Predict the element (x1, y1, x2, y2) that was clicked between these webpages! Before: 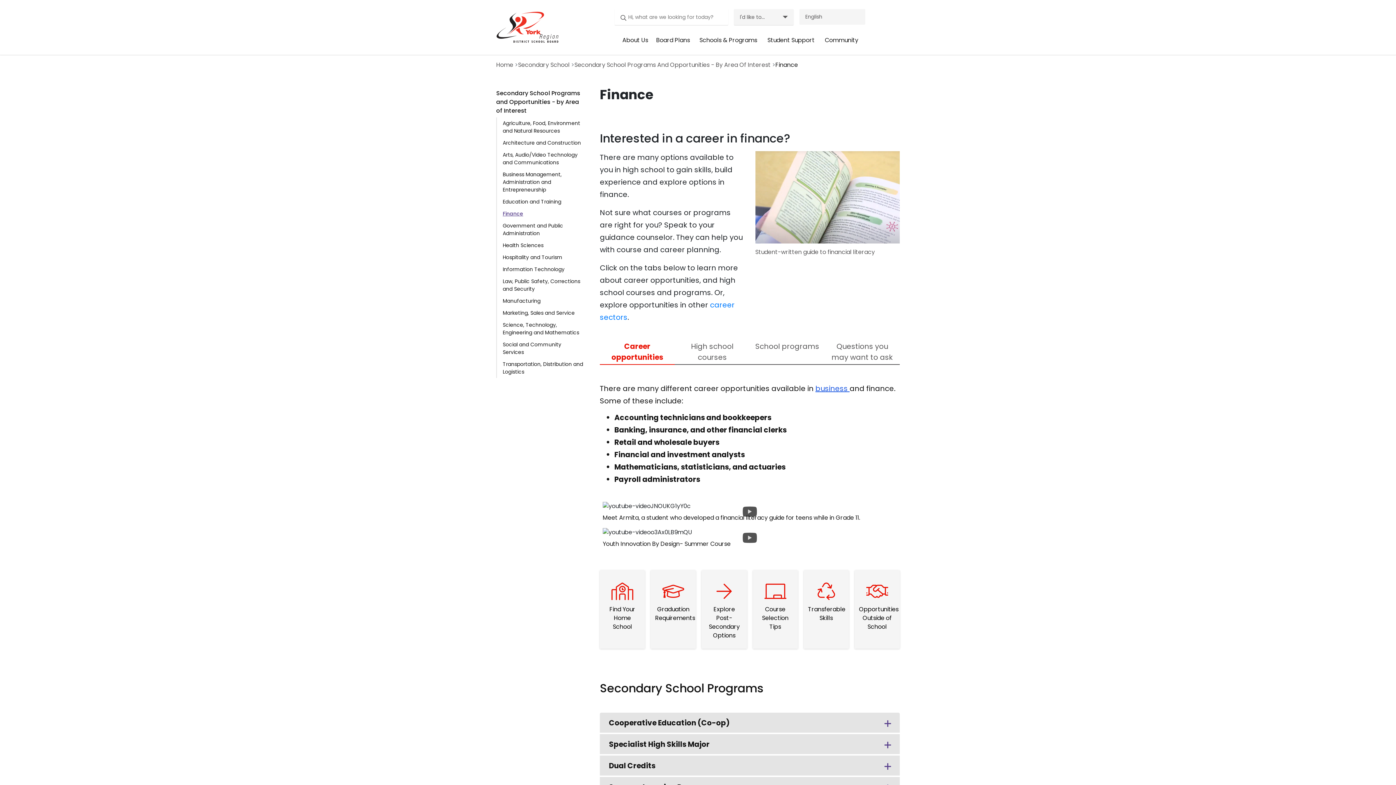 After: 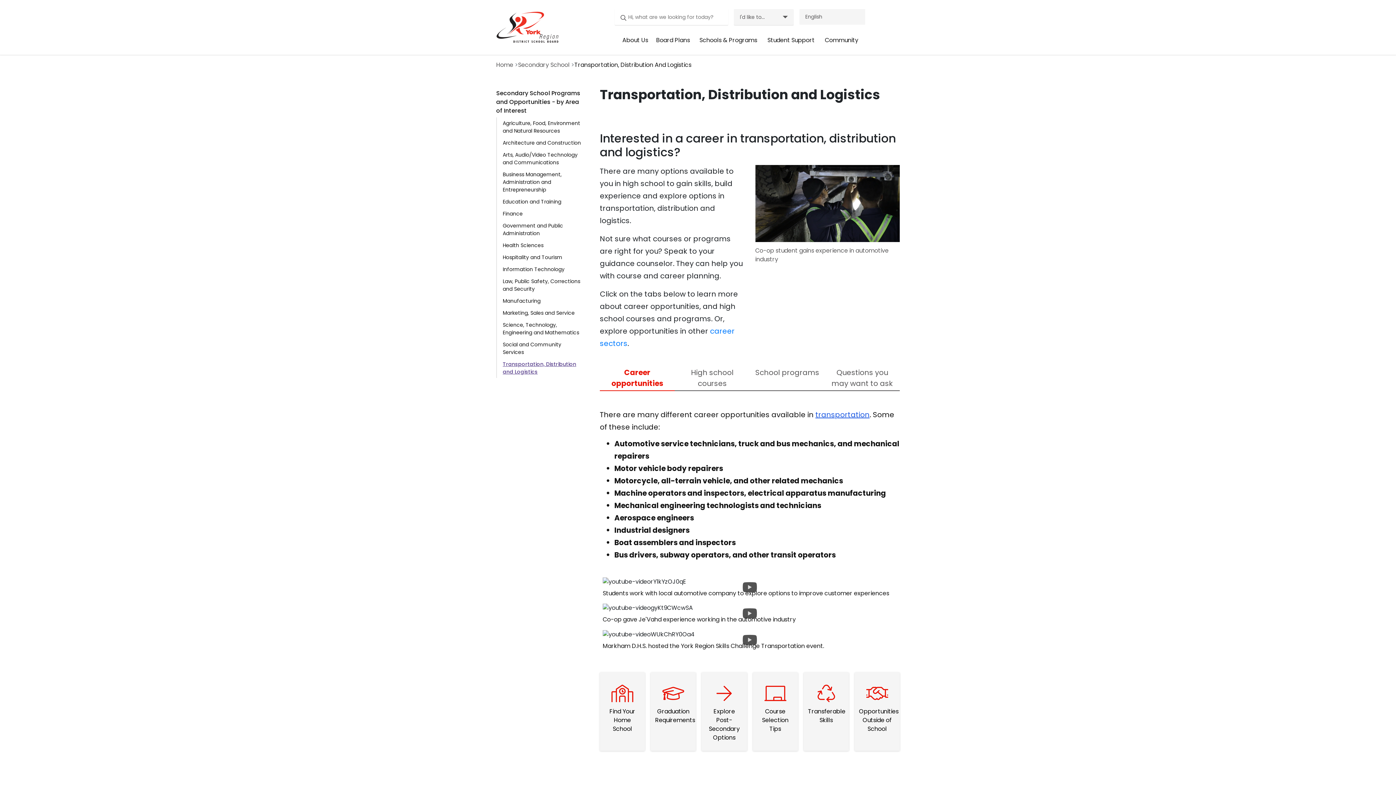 Action: bbox: (502, 358, 589, 378) label: Transportation, Distribution and Logistics